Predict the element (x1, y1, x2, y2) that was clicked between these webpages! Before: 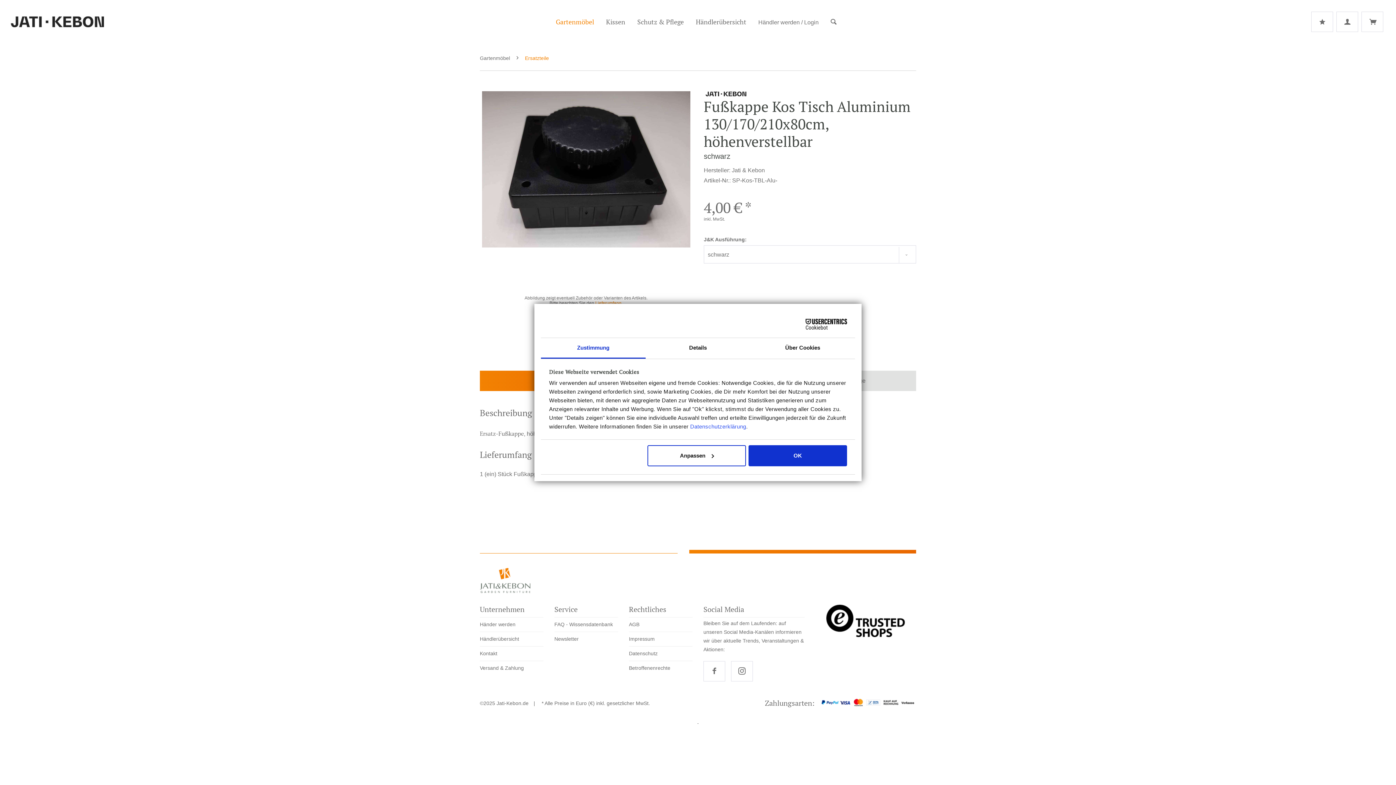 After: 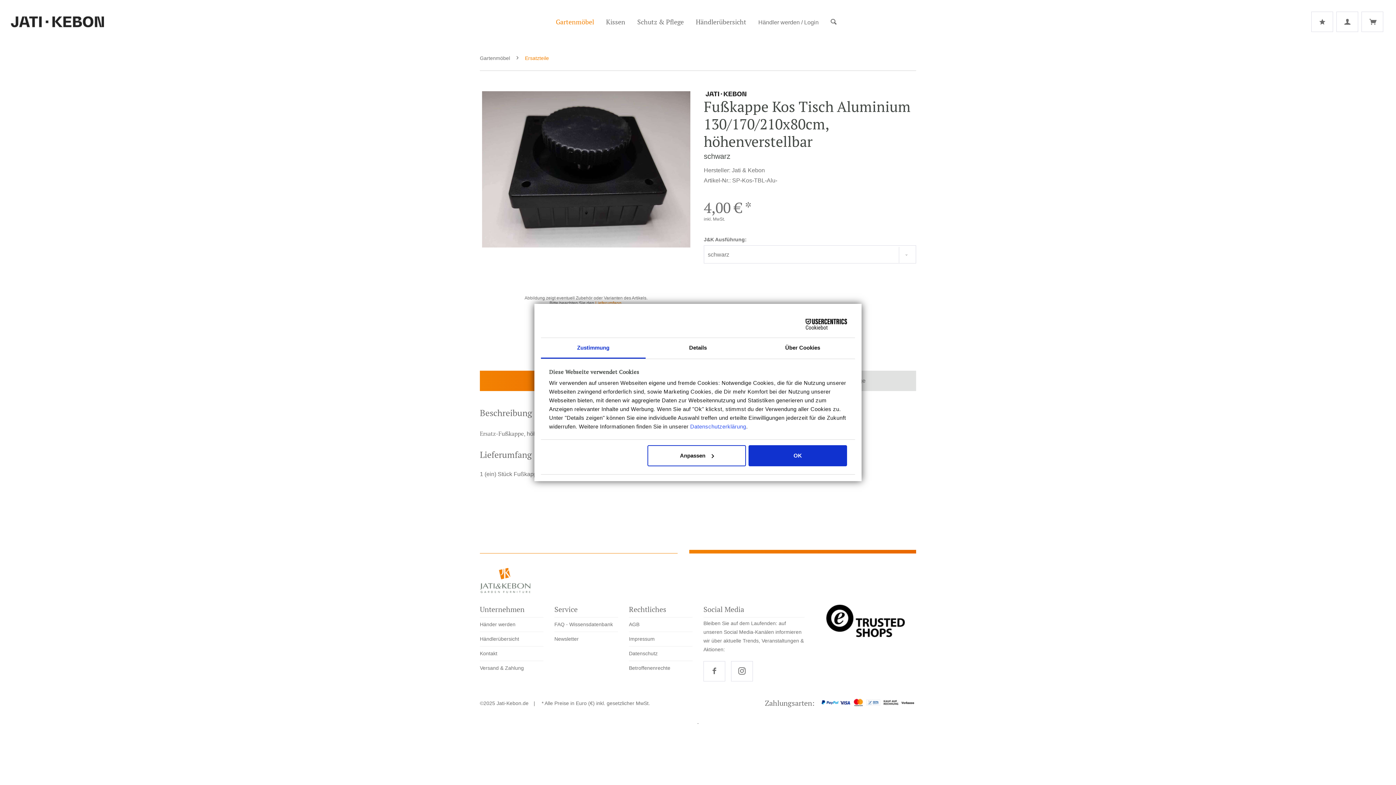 Action: label: Lieferumfang bbox: (595, 300, 621, 305)